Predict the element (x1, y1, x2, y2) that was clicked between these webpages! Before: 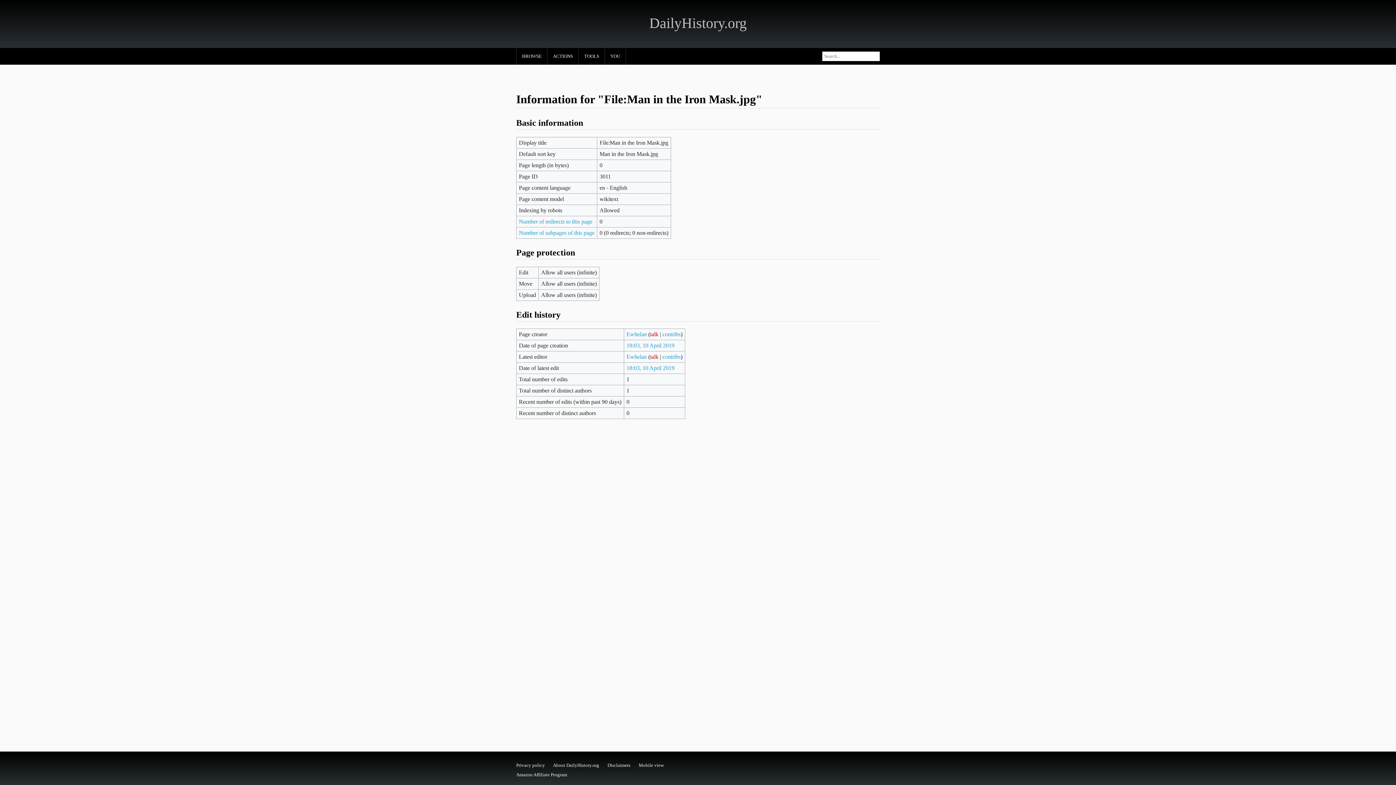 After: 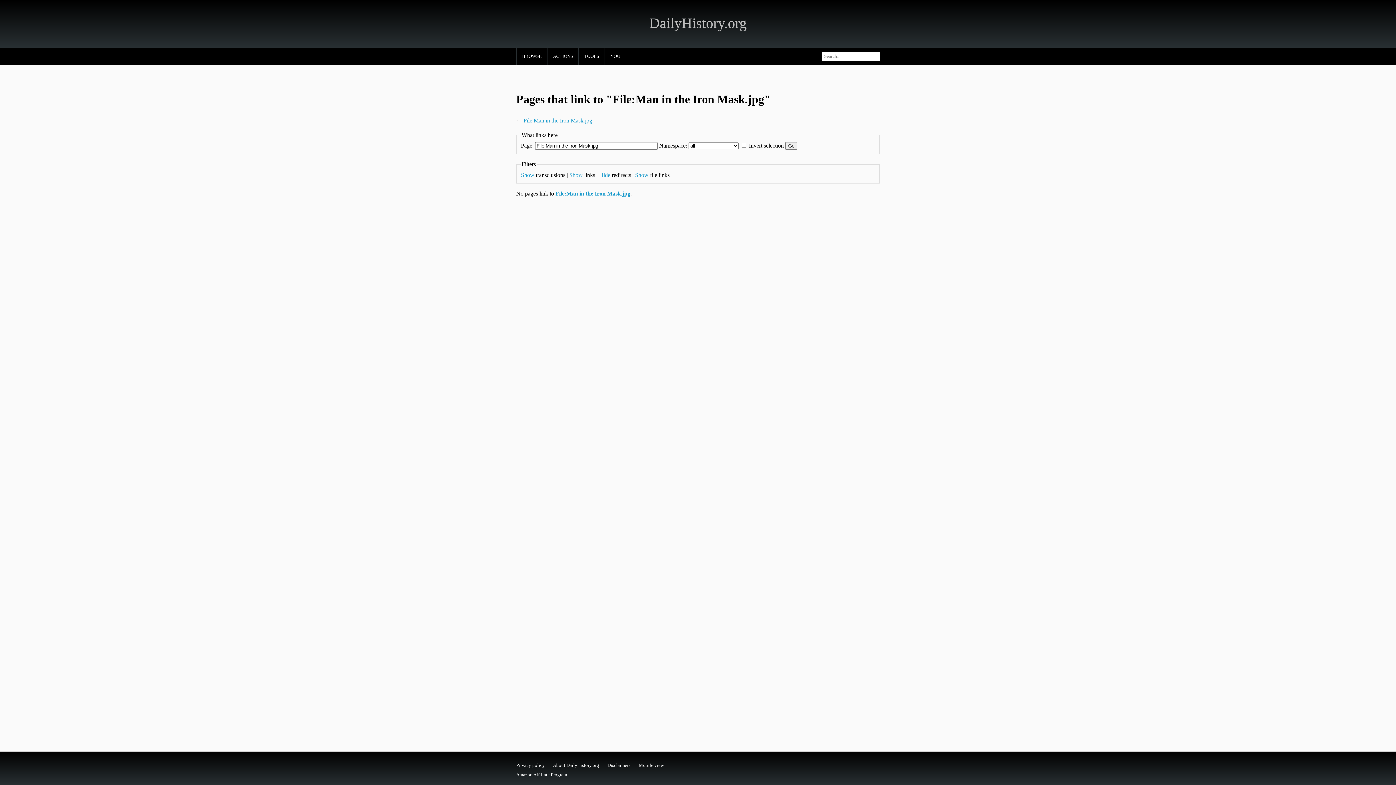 Action: bbox: (519, 218, 592, 224) label: Number of redirects to this page